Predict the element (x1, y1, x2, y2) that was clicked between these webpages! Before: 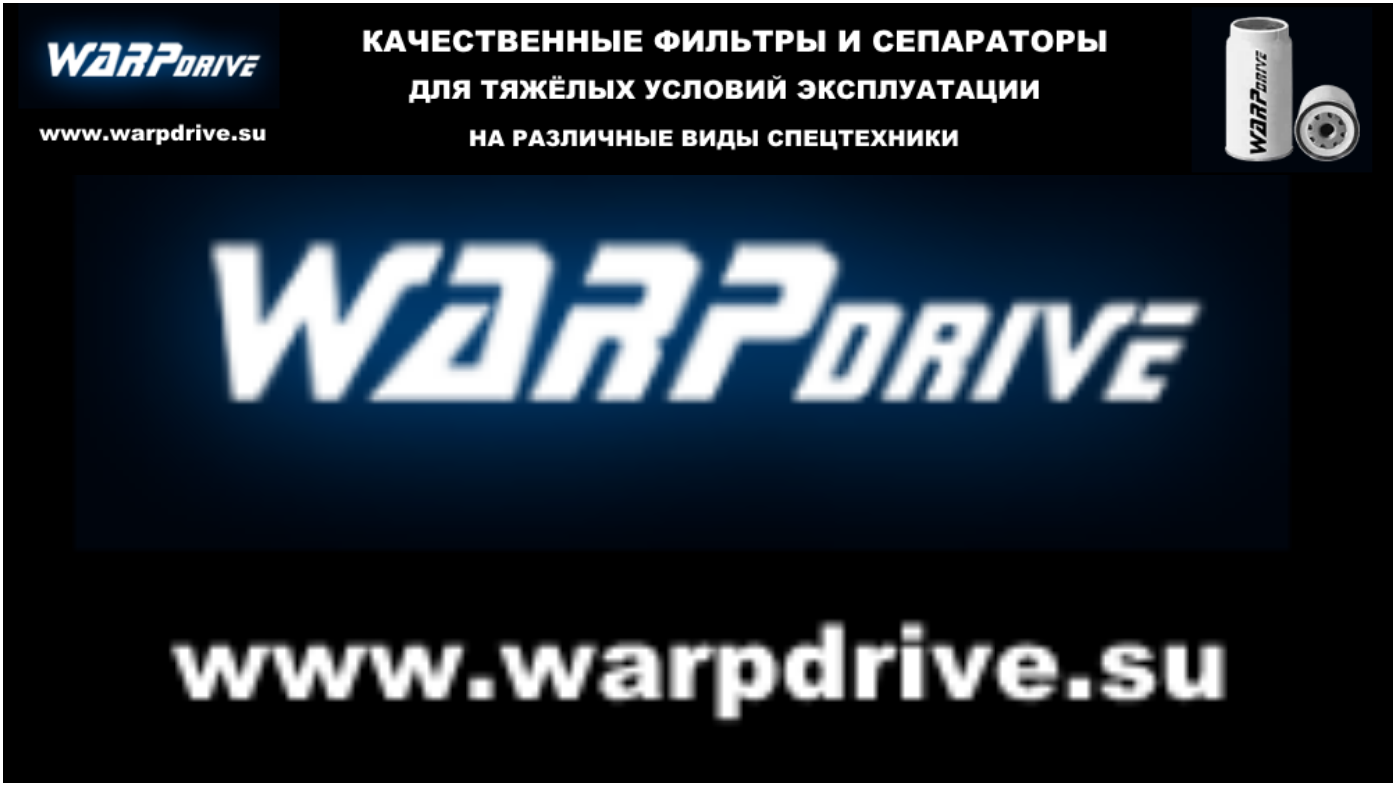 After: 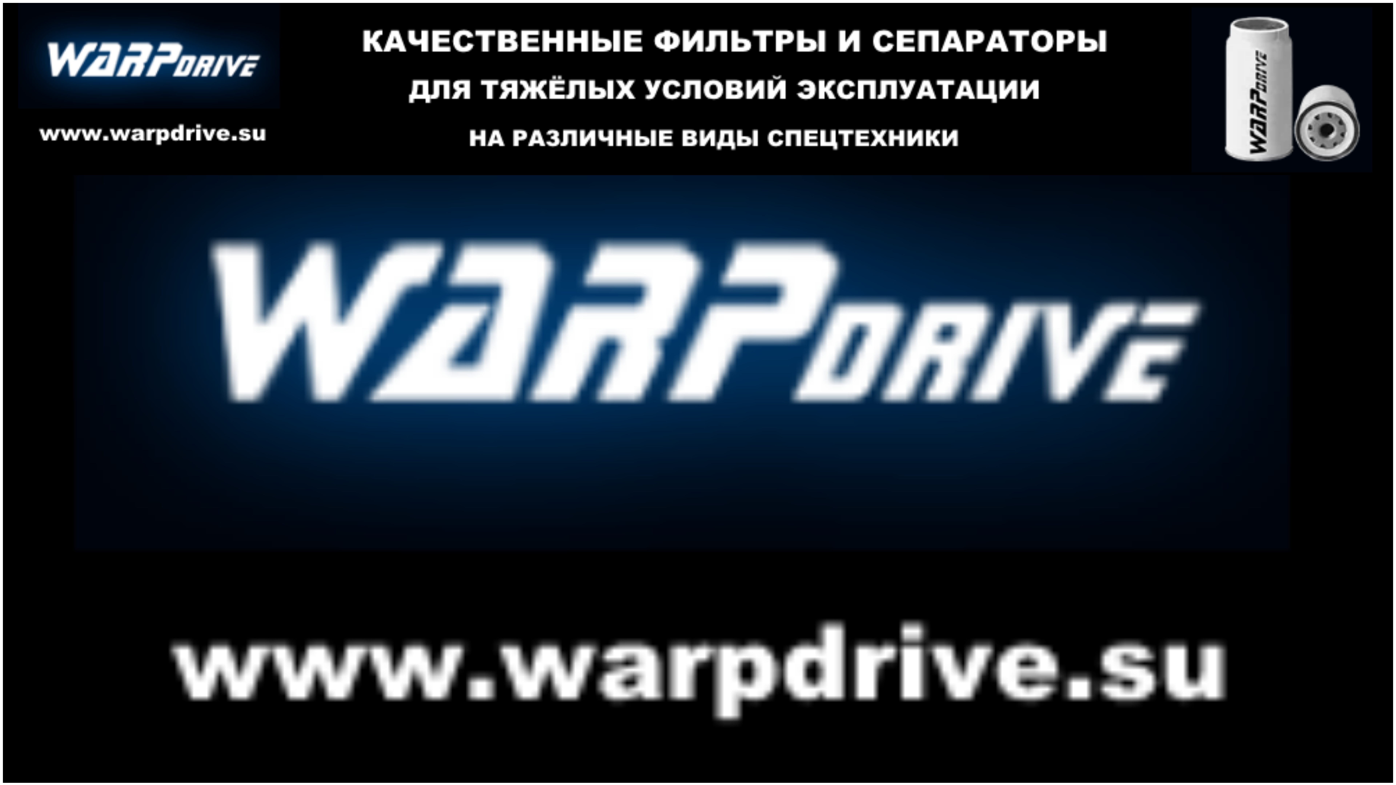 Action: bbox: (2, 170, 1393, 176)